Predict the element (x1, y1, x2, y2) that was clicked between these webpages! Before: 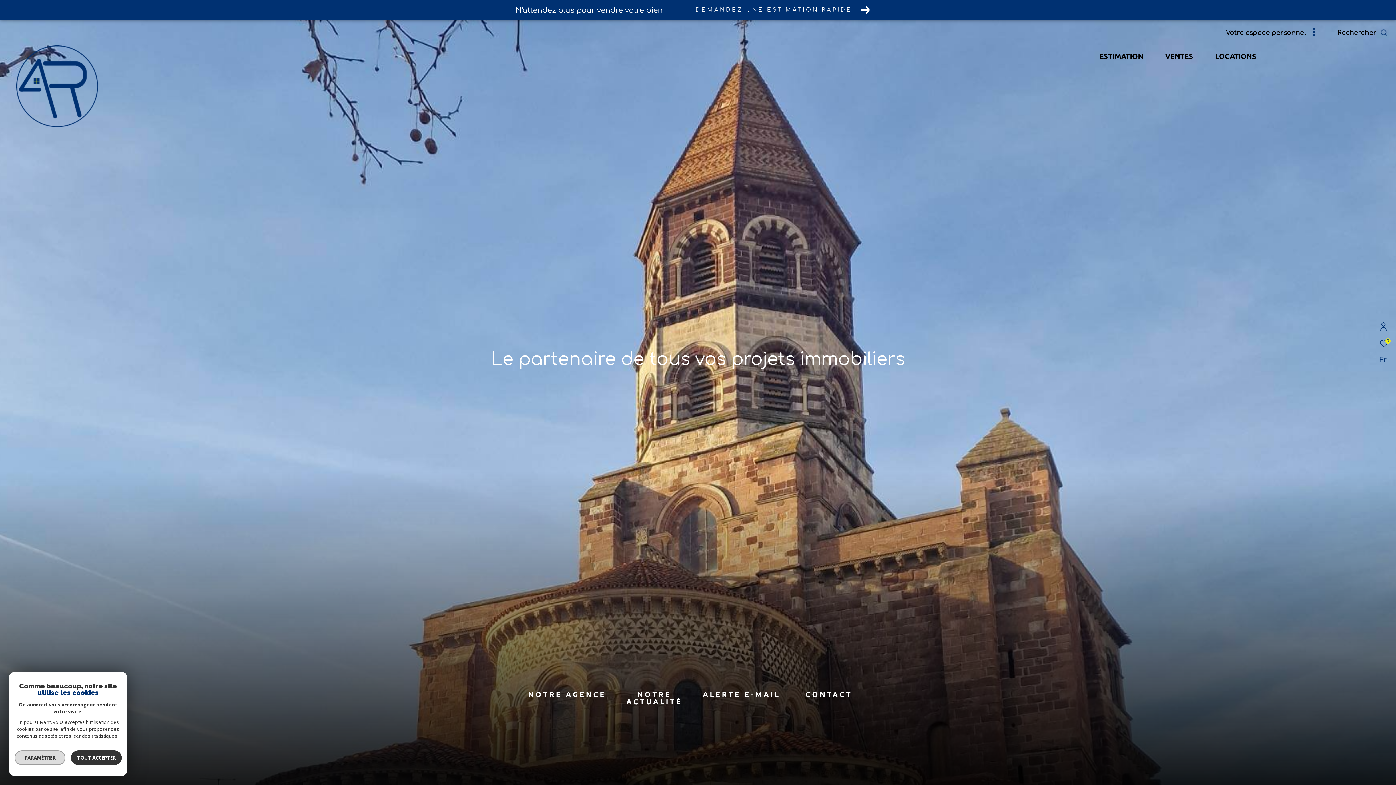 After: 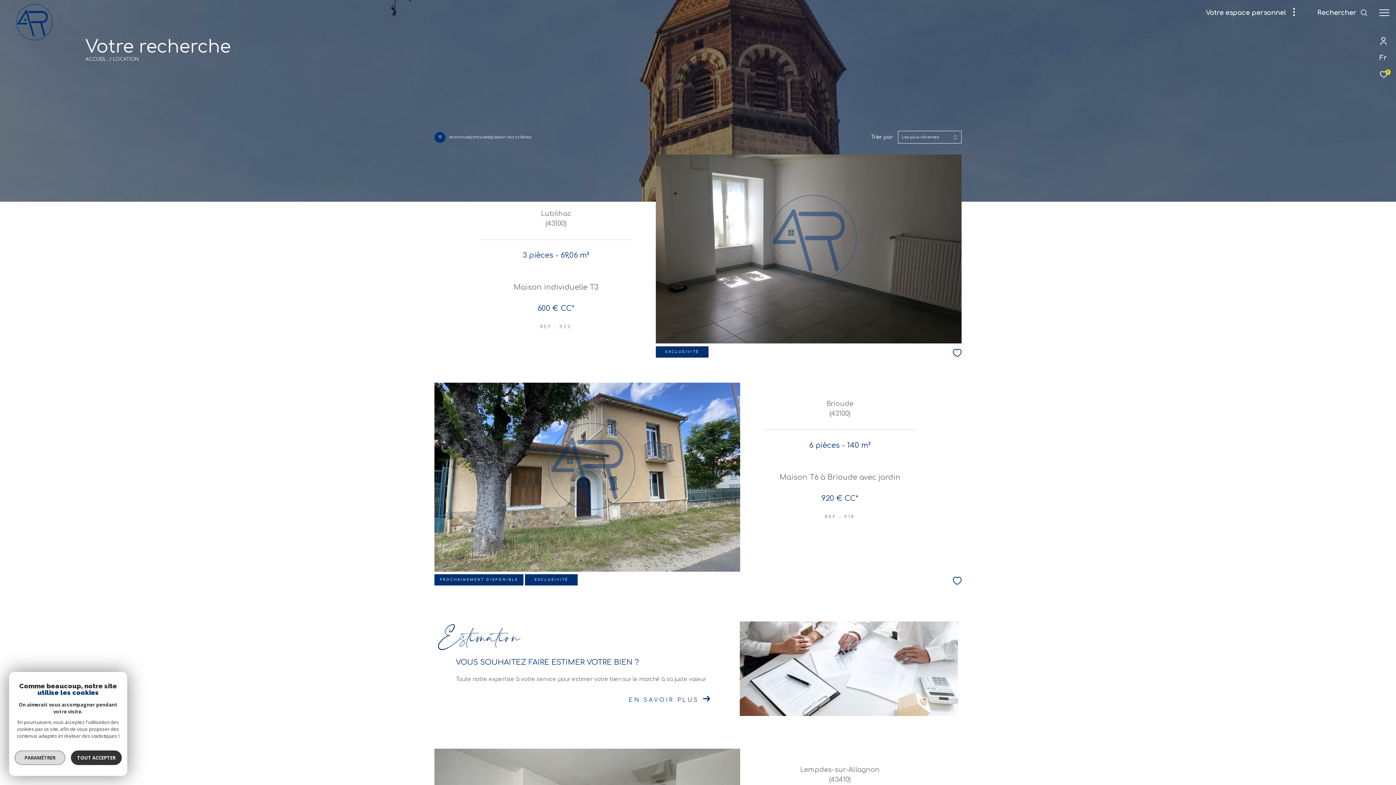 Action: bbox: (1215, 52, 1256, 60) label: LOCATIONS